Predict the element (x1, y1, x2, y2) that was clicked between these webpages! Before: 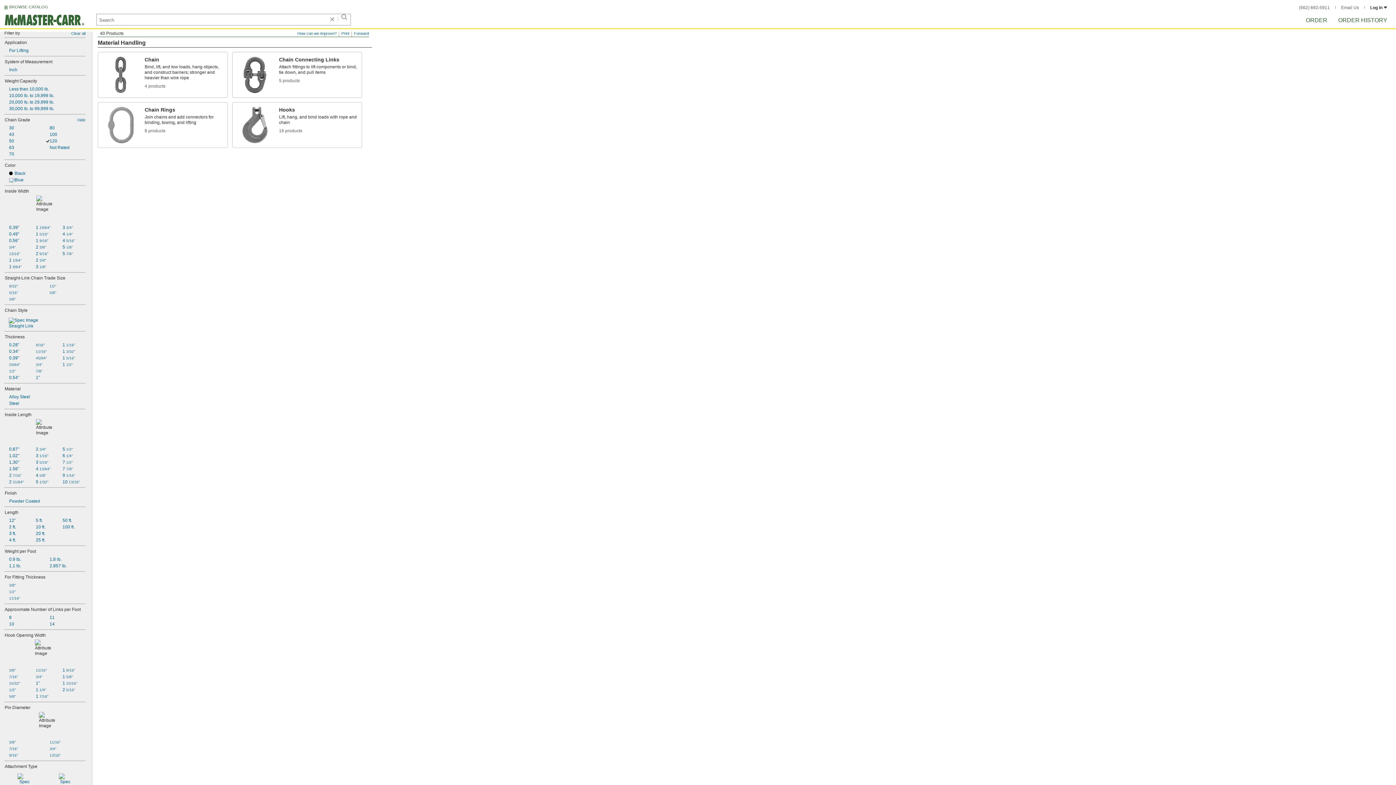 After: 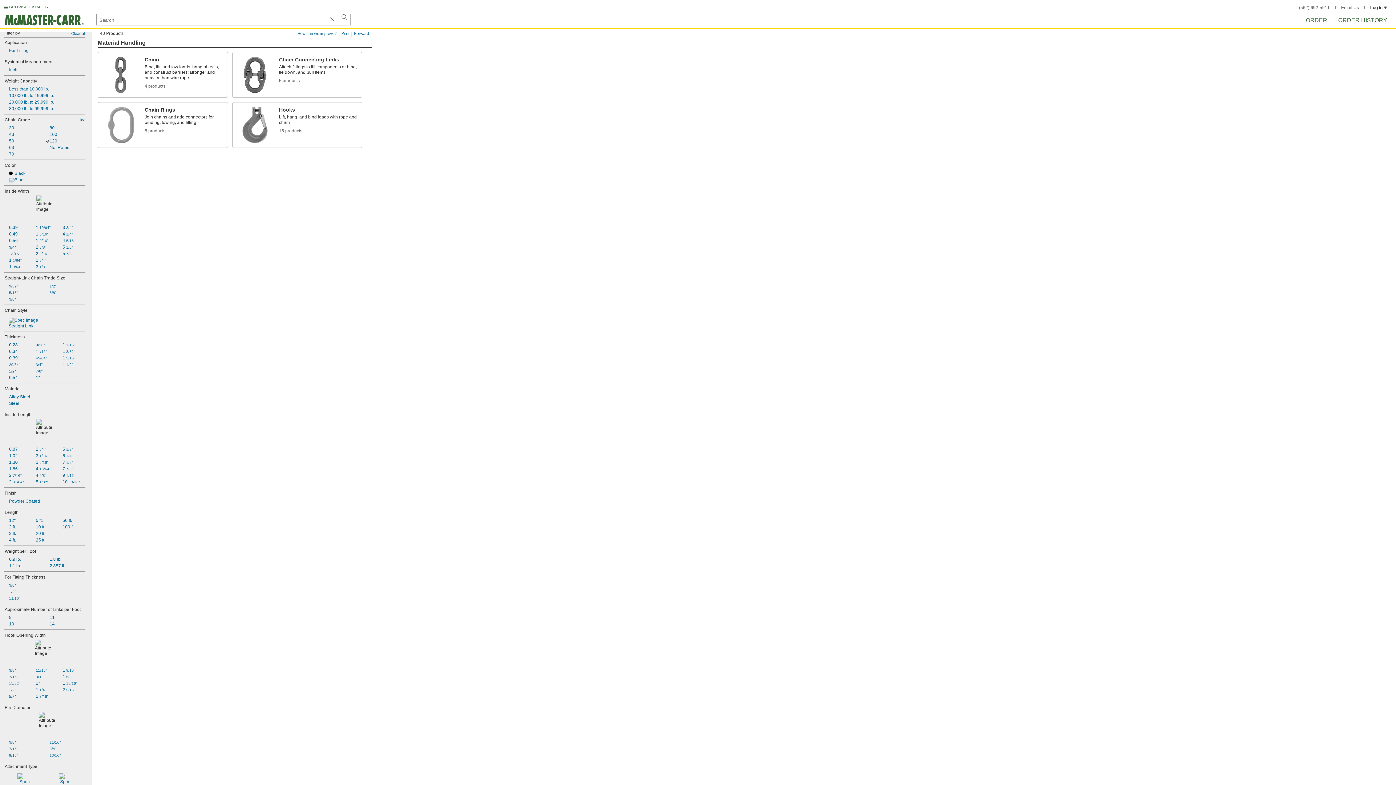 Action: label: Alloy Steel bbox: (4, 393, 85, 400)